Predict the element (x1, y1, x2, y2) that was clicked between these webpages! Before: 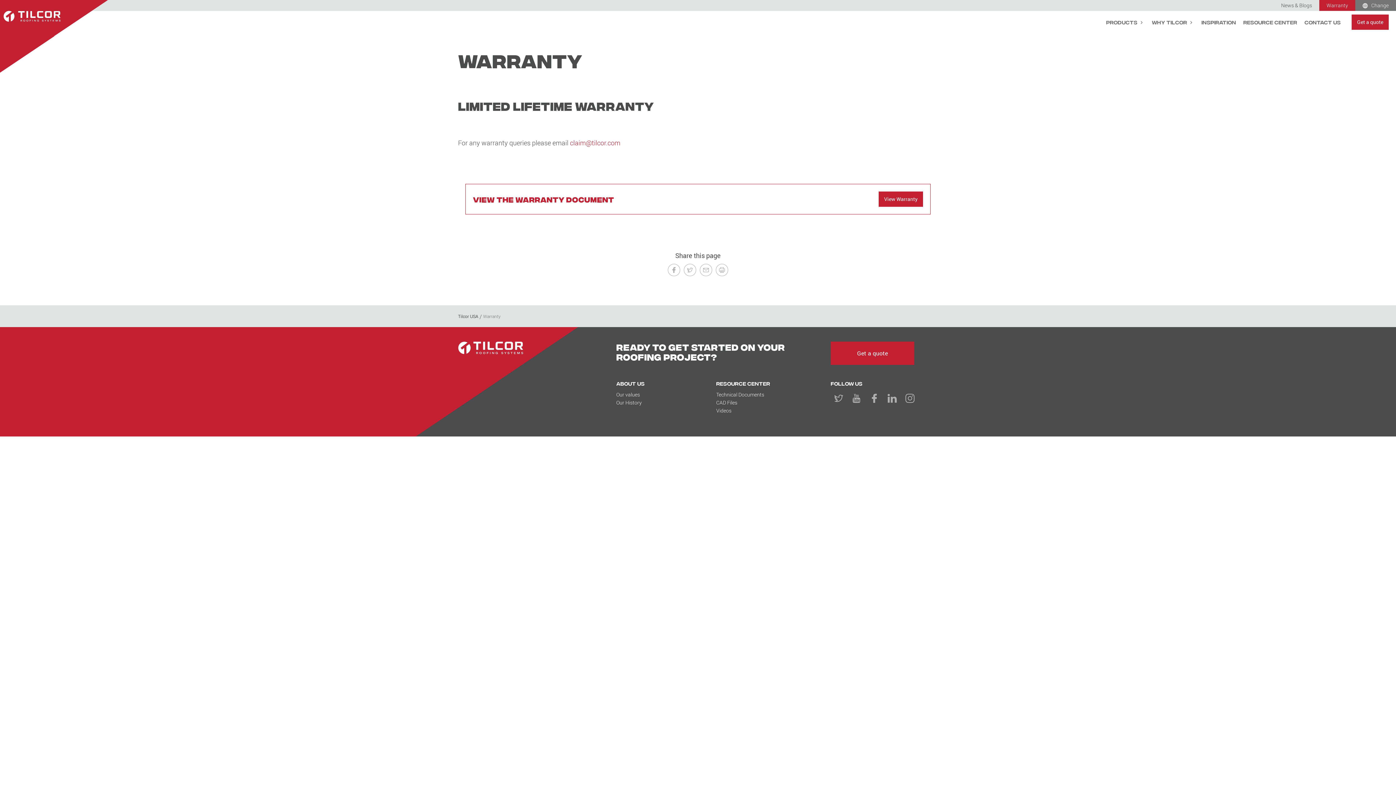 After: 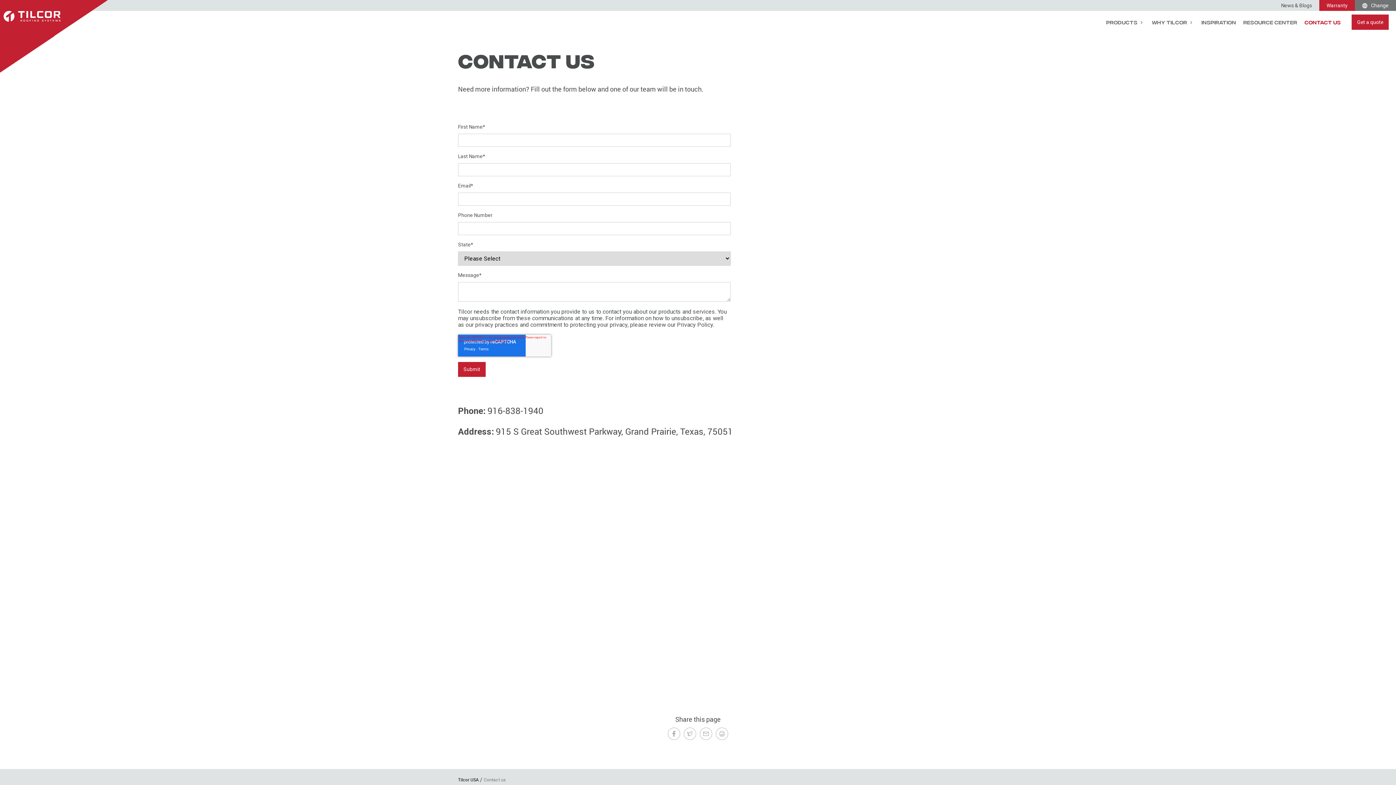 Action: label: Contact Us bbox: (1301, 10, 1344, 33)